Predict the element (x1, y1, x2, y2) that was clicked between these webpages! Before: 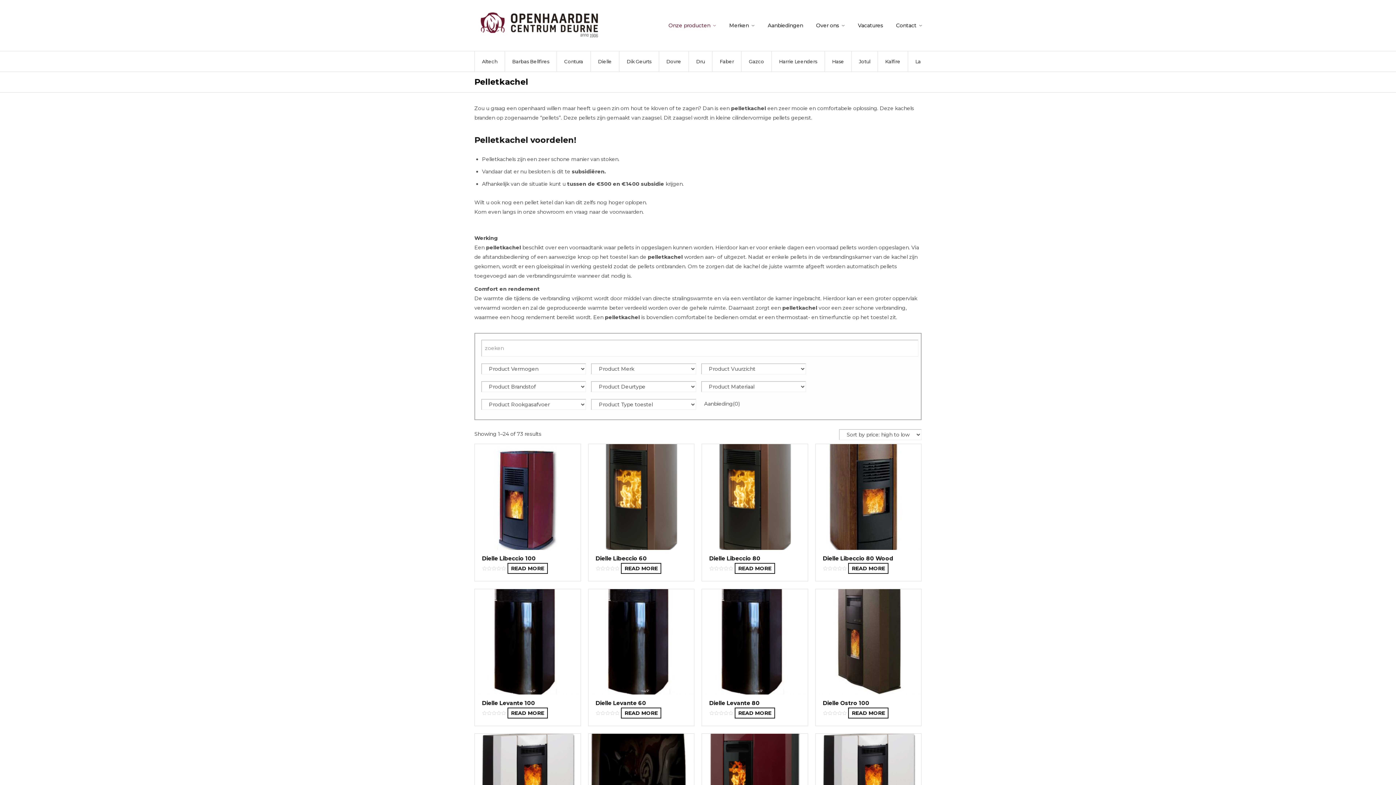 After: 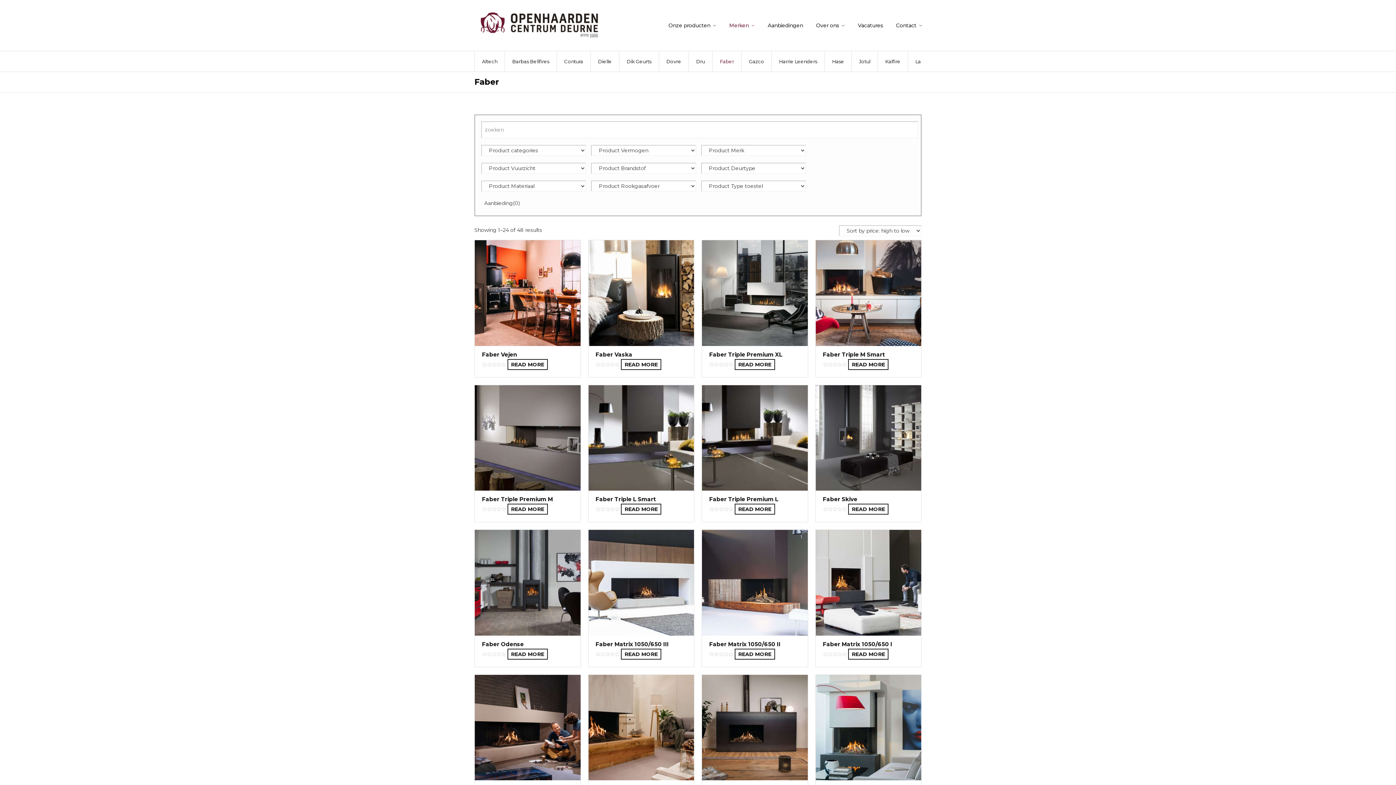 Action: label: Faber bbox: (712, 51, 741, 71)